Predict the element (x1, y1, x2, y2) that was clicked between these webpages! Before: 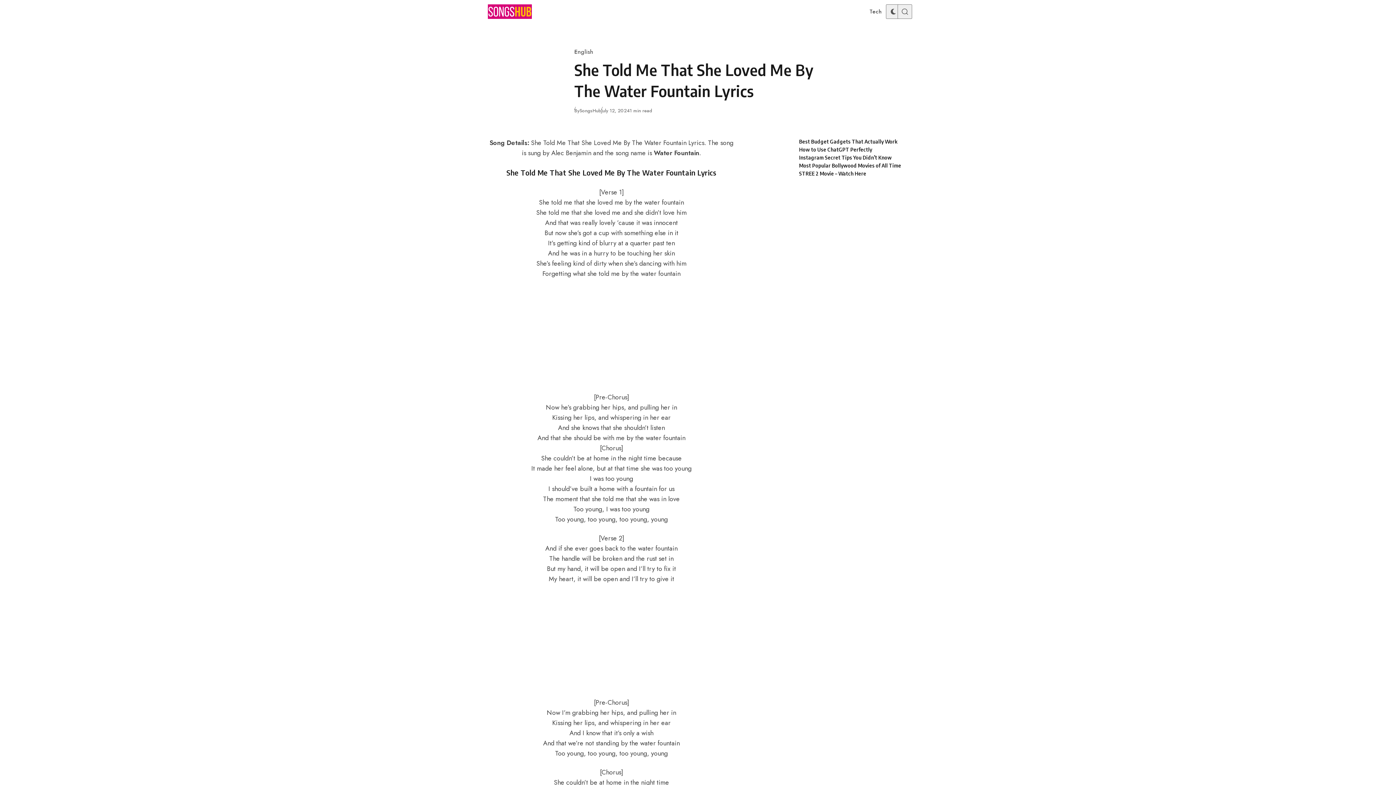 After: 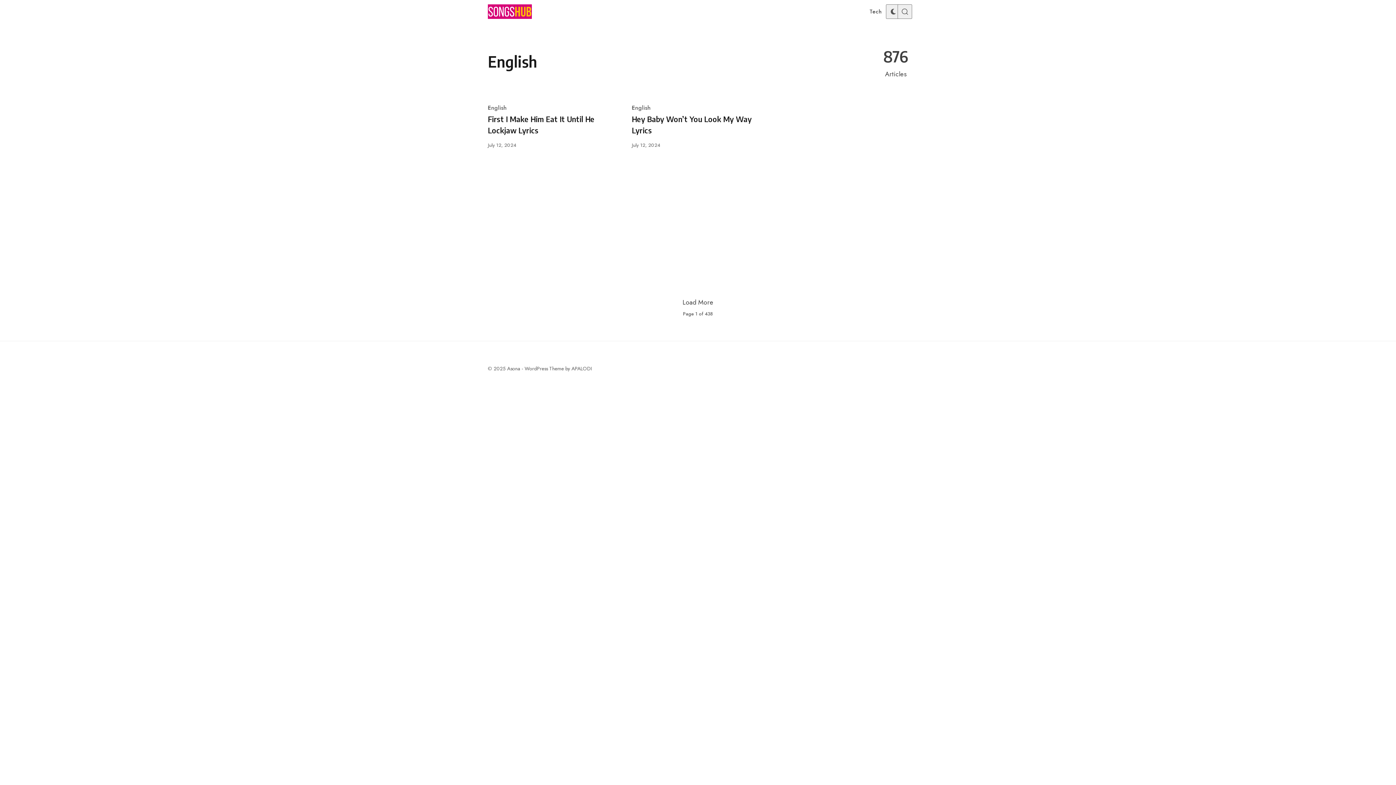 Action: bbox: (571, 44, 596, 59) label: English